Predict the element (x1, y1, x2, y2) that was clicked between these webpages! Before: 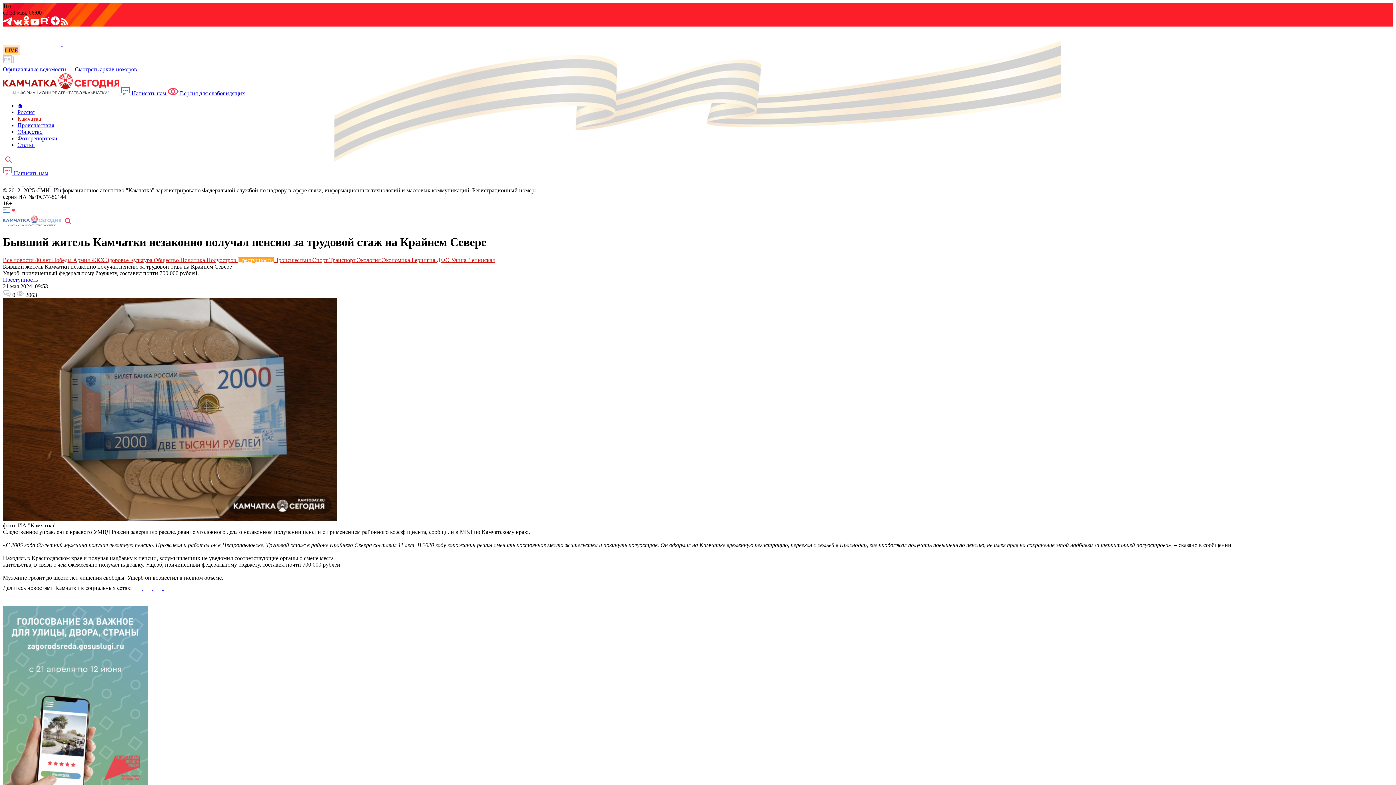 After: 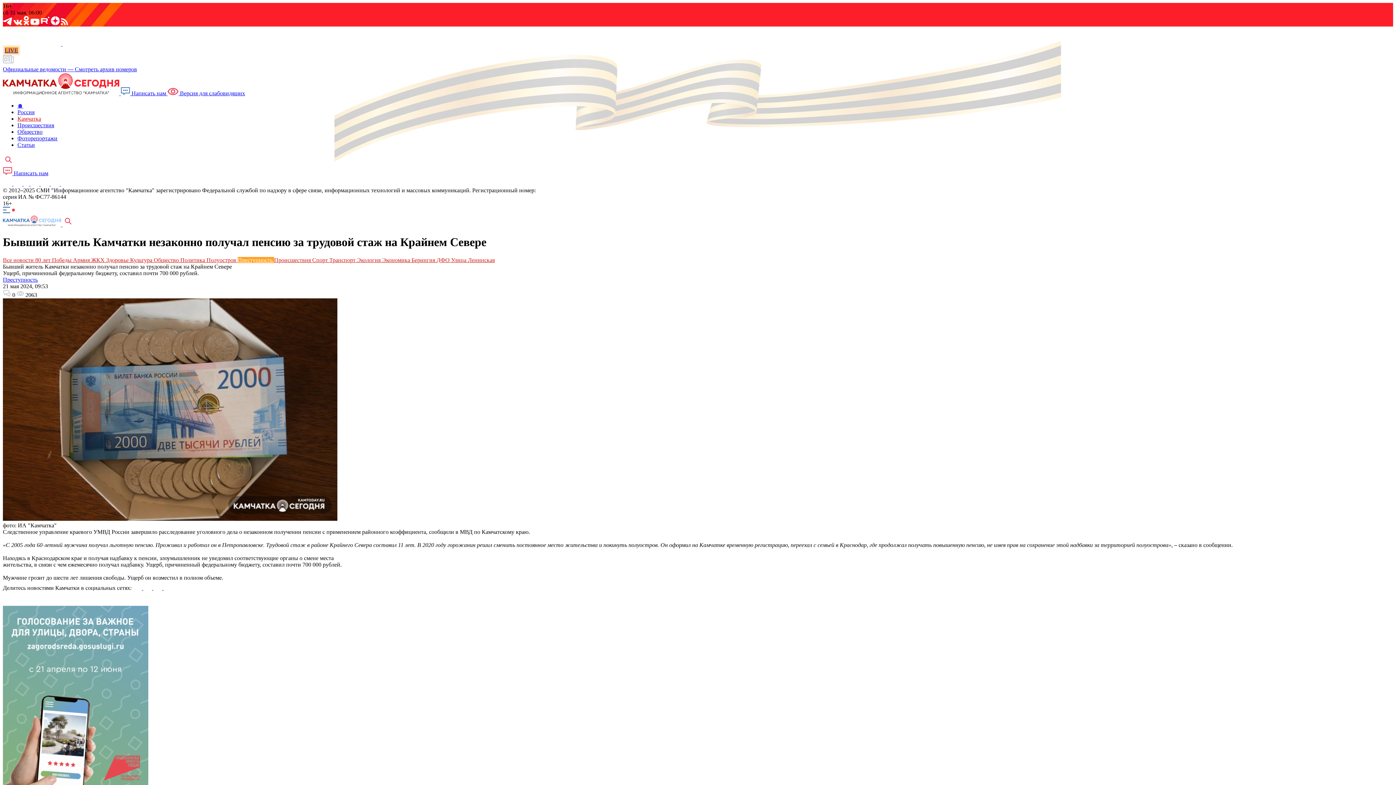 Action: bbox: (2, 59, 1393, 72) label: Официальные ведомости — Смотреть архив номеров